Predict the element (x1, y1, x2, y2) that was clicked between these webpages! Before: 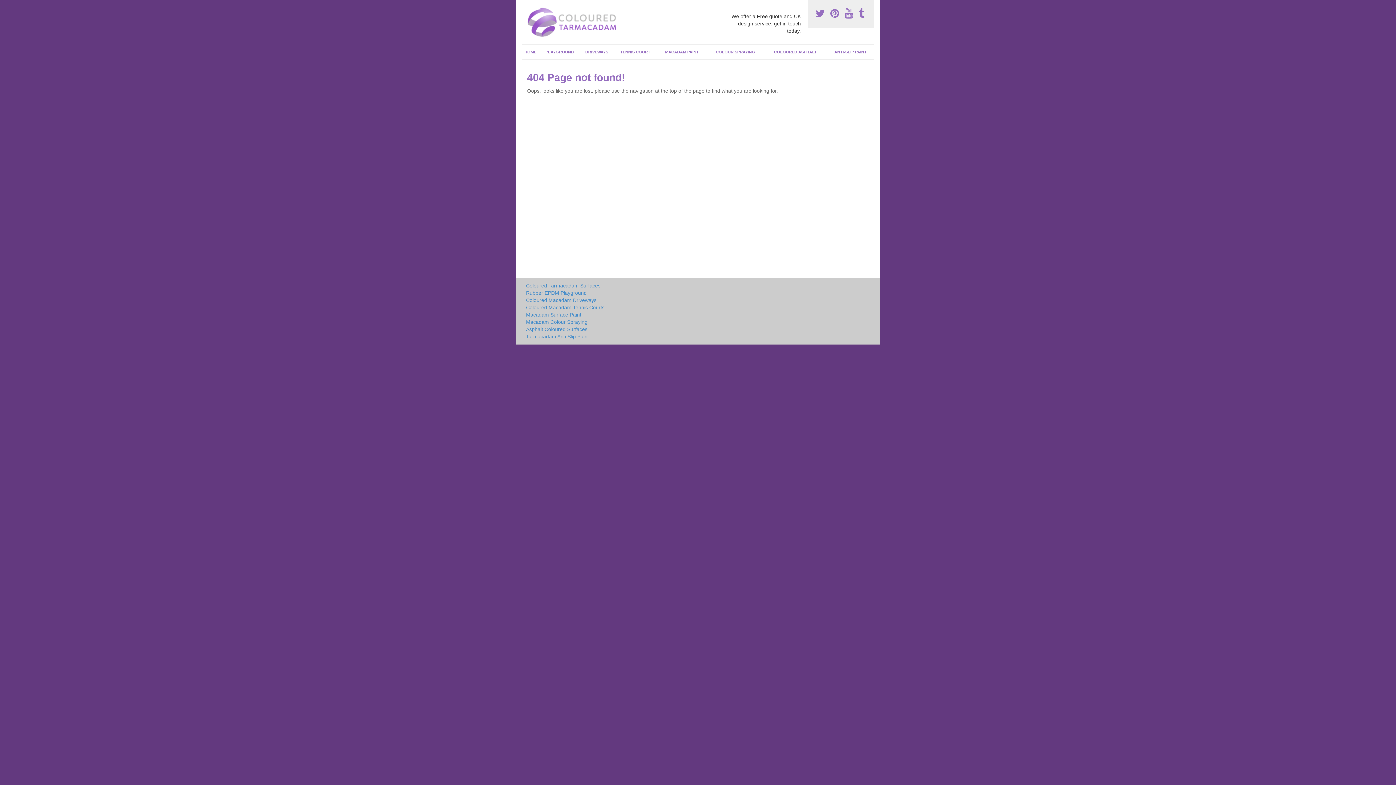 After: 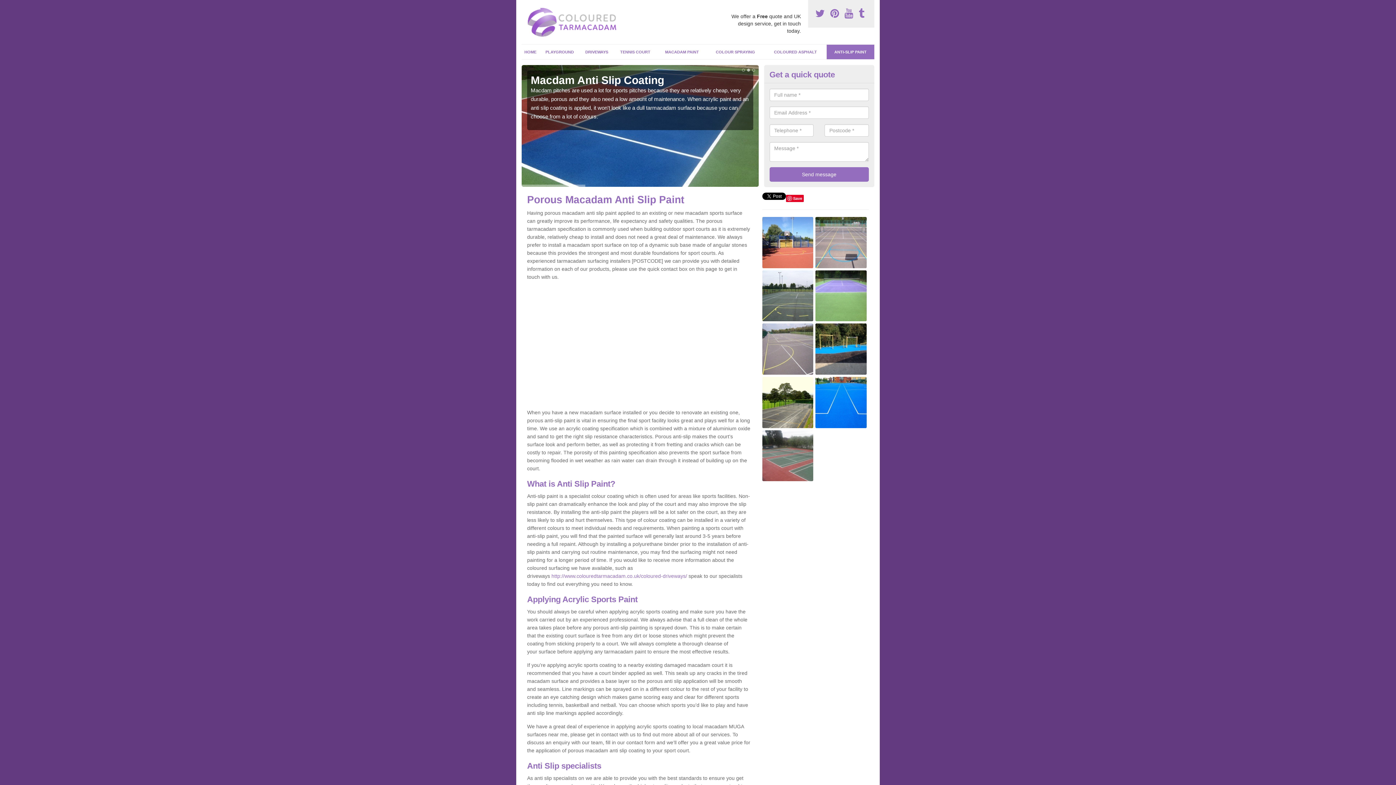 Action: bbox: (526, 333, 751, 340) label: Tarmacadam Anti Slip Paint